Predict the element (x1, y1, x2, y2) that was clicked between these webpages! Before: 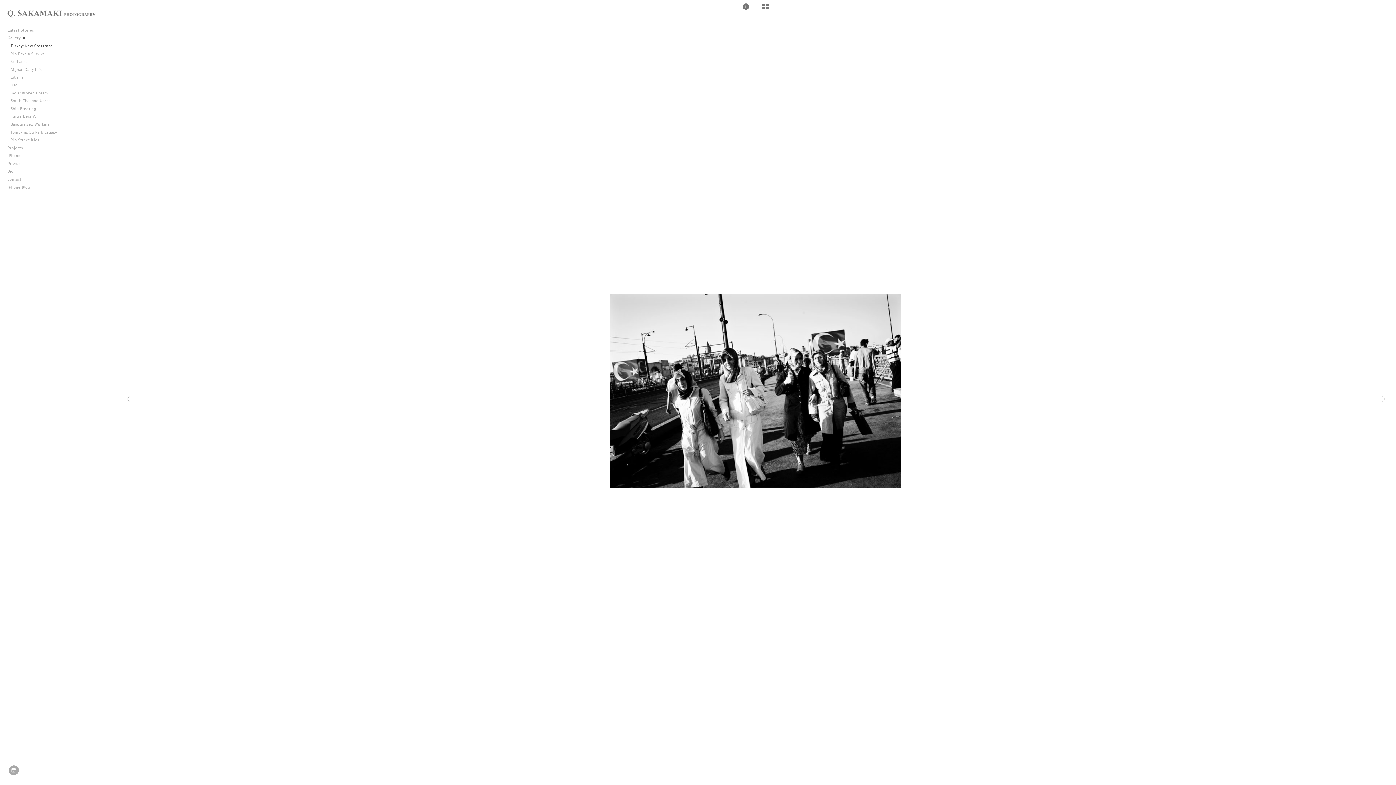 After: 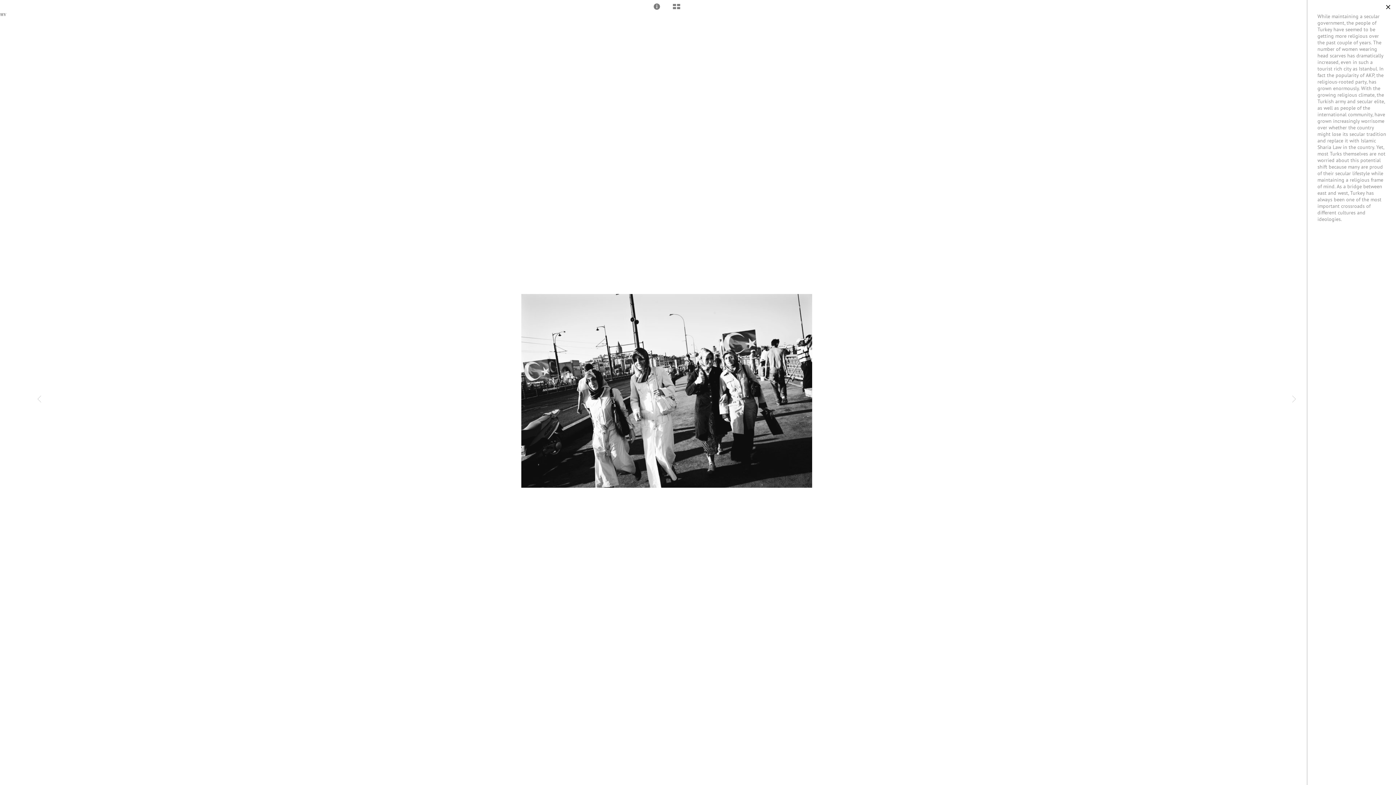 Action: bbox: (738, 0, 753, 13)